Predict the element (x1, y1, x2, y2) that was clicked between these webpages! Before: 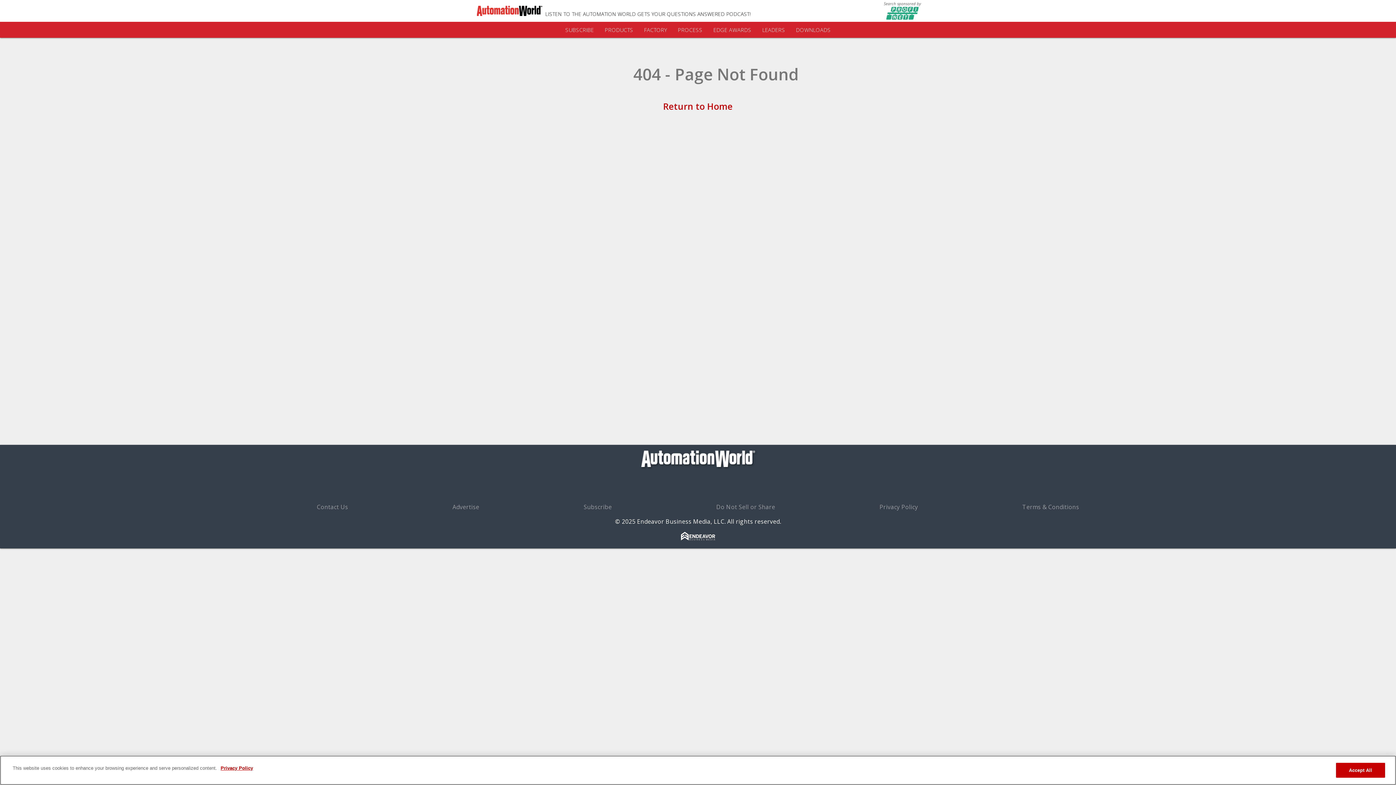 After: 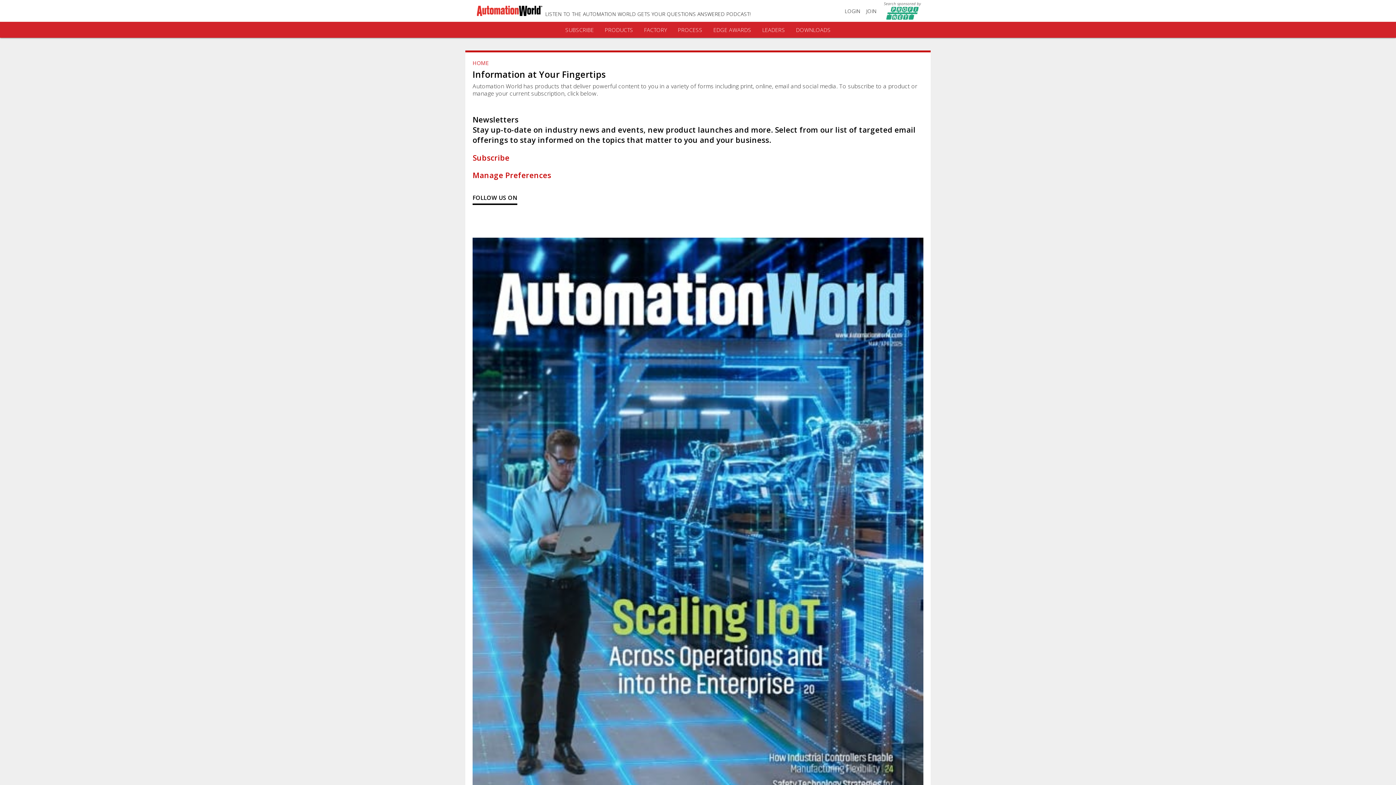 Action: label: Subscribe bbox: (583, 503, 612, 511)